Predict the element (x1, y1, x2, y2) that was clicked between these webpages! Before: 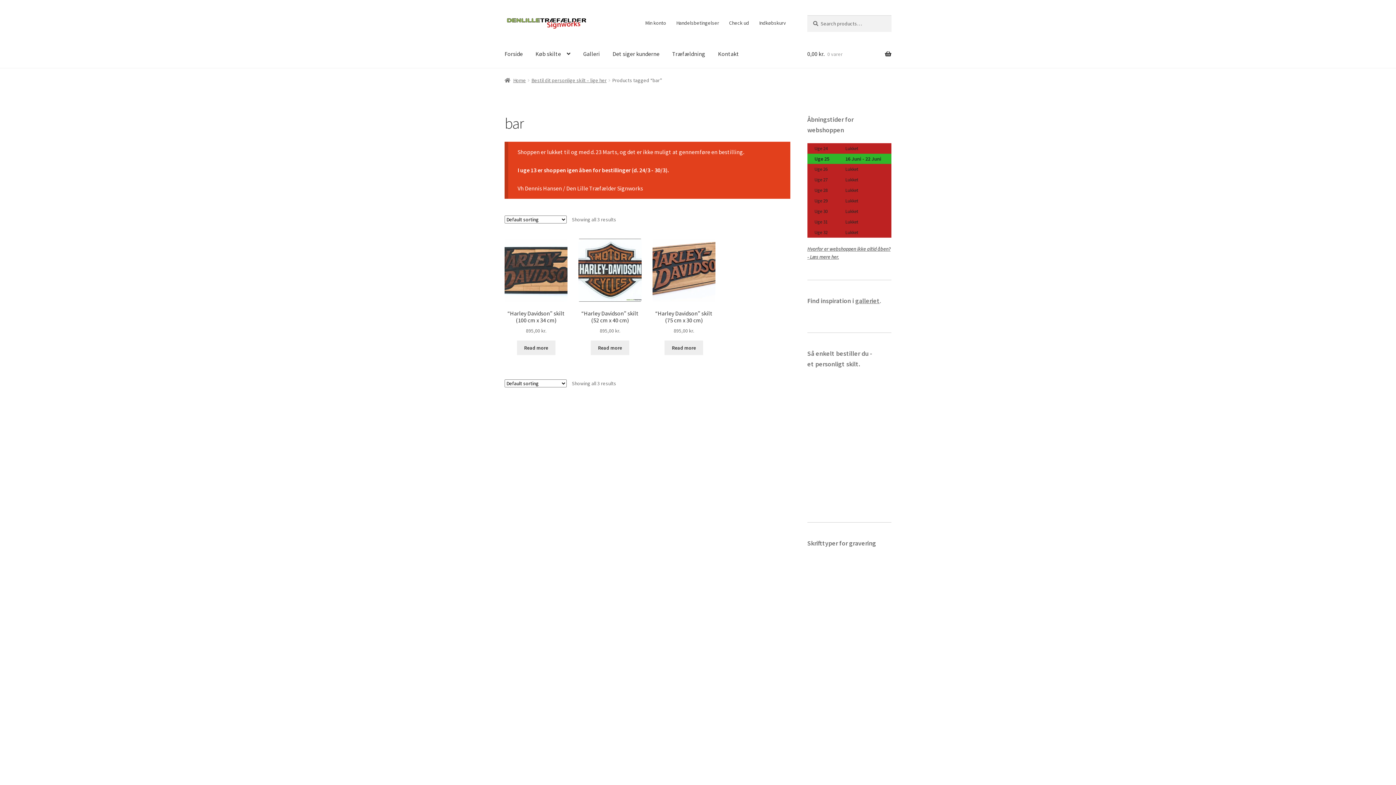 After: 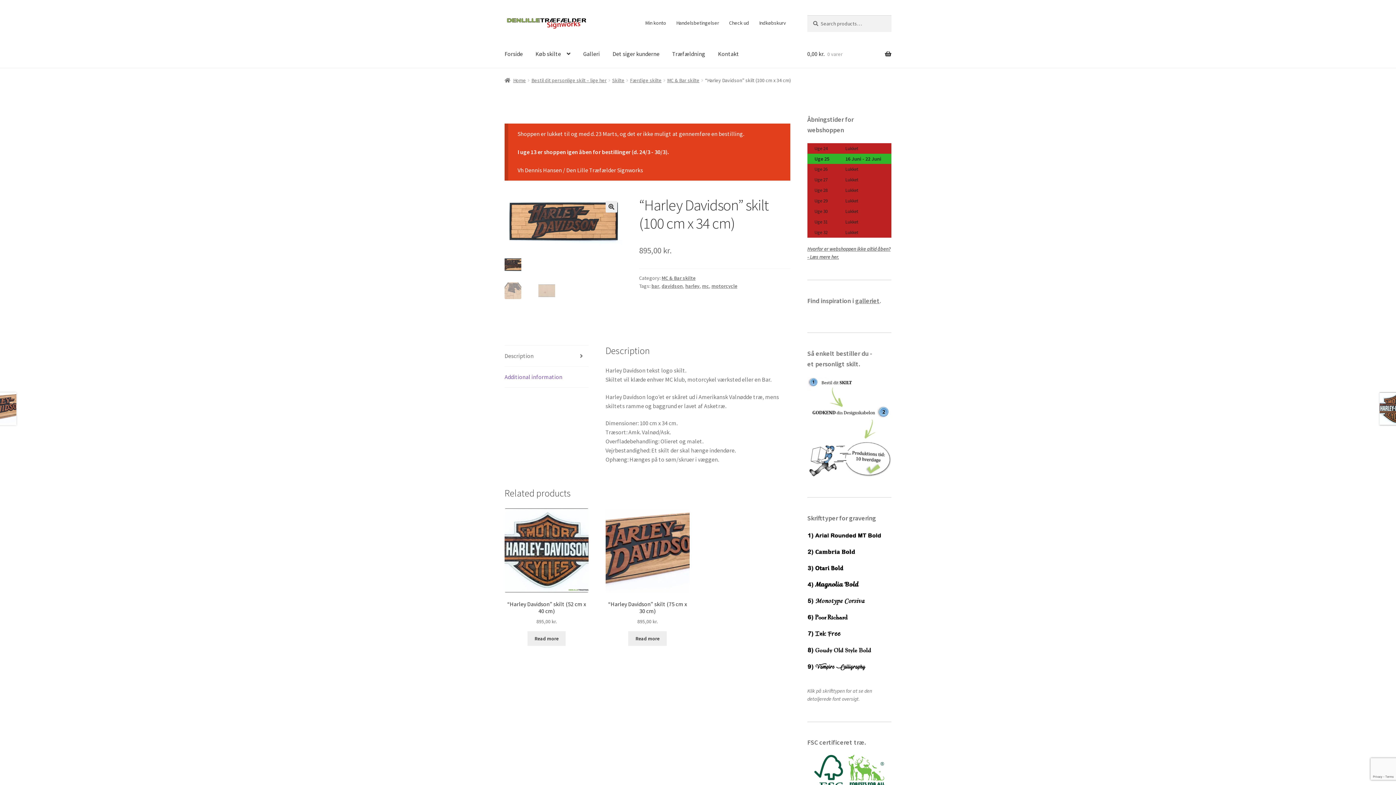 Action: bbox: (504, 238, 567, 335) label: “Harley Davidson” skilt (100 cm x 34 cm)
895,00 kr.